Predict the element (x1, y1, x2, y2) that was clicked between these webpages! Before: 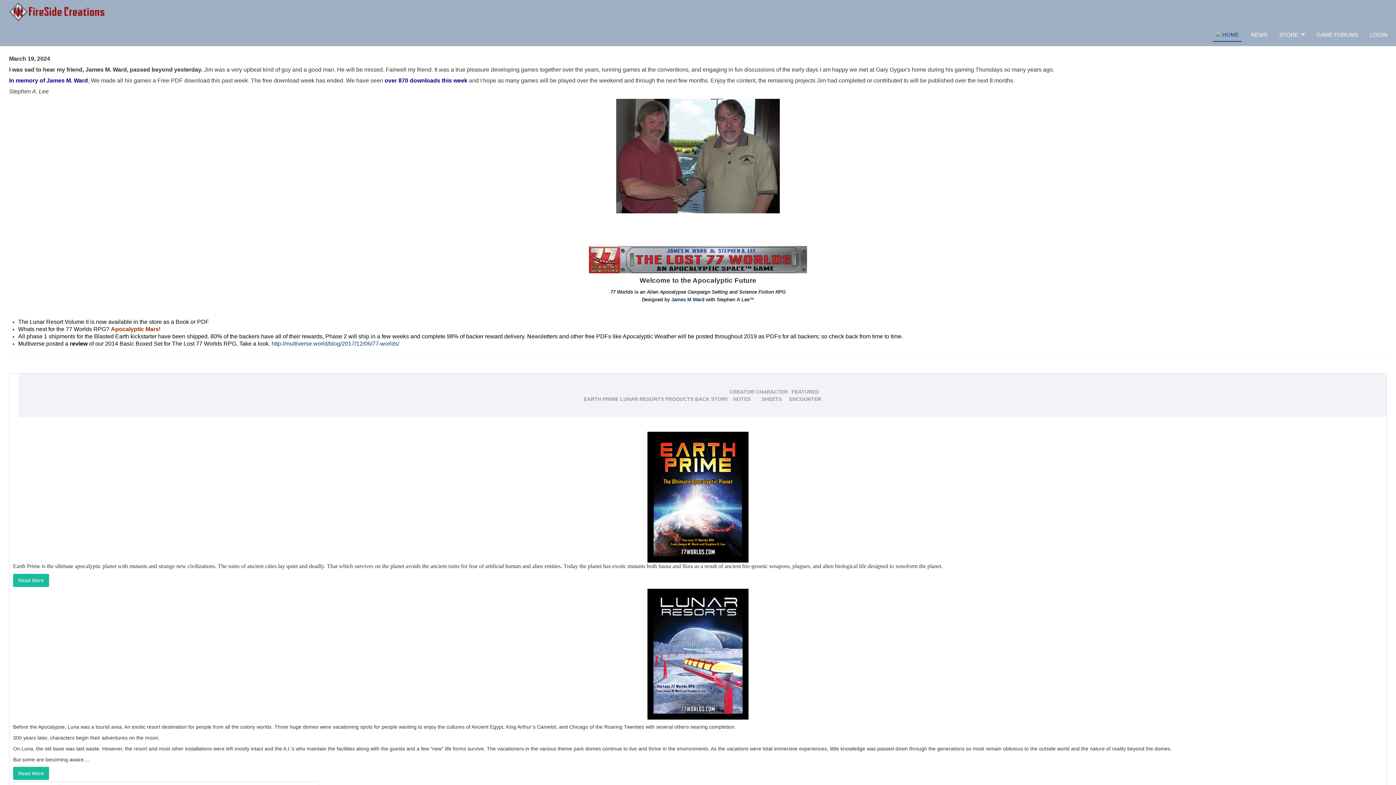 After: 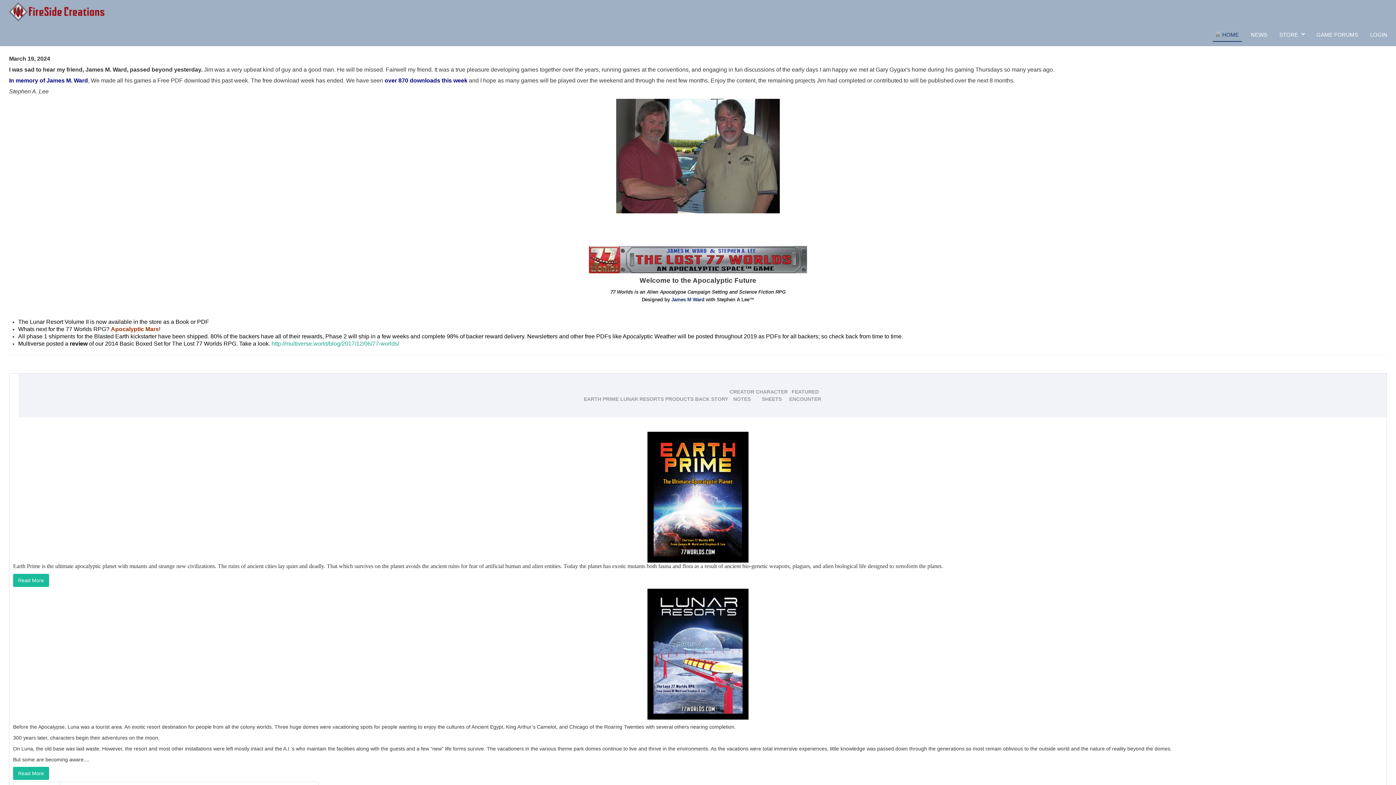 Action: label: http://multiverse.world/blog/2017/12/06/77-worlds/ bbox: (271, 340, 399, 346)